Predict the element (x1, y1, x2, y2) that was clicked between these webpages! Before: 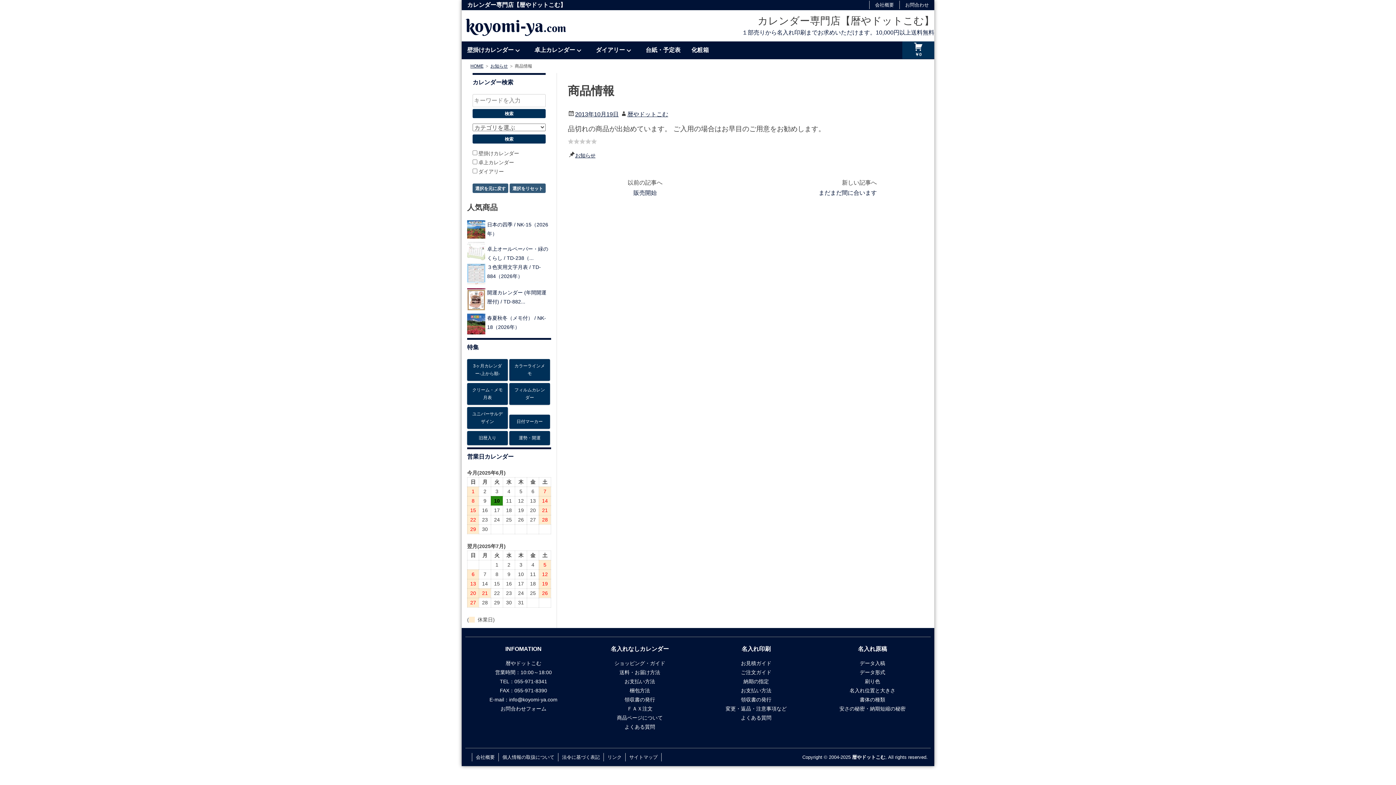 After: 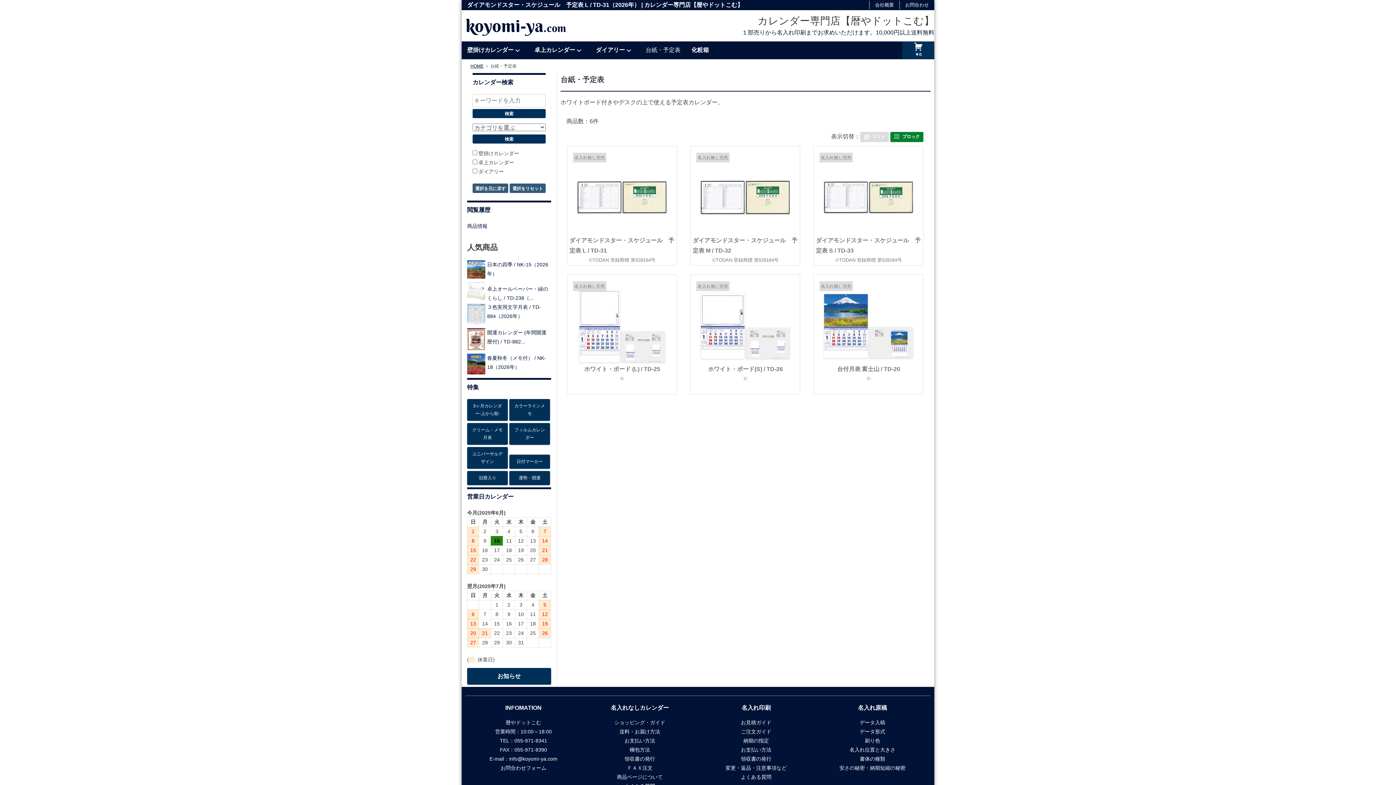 Action: label: 台紙・予定表 bbox: (645, 42, 680, 58)